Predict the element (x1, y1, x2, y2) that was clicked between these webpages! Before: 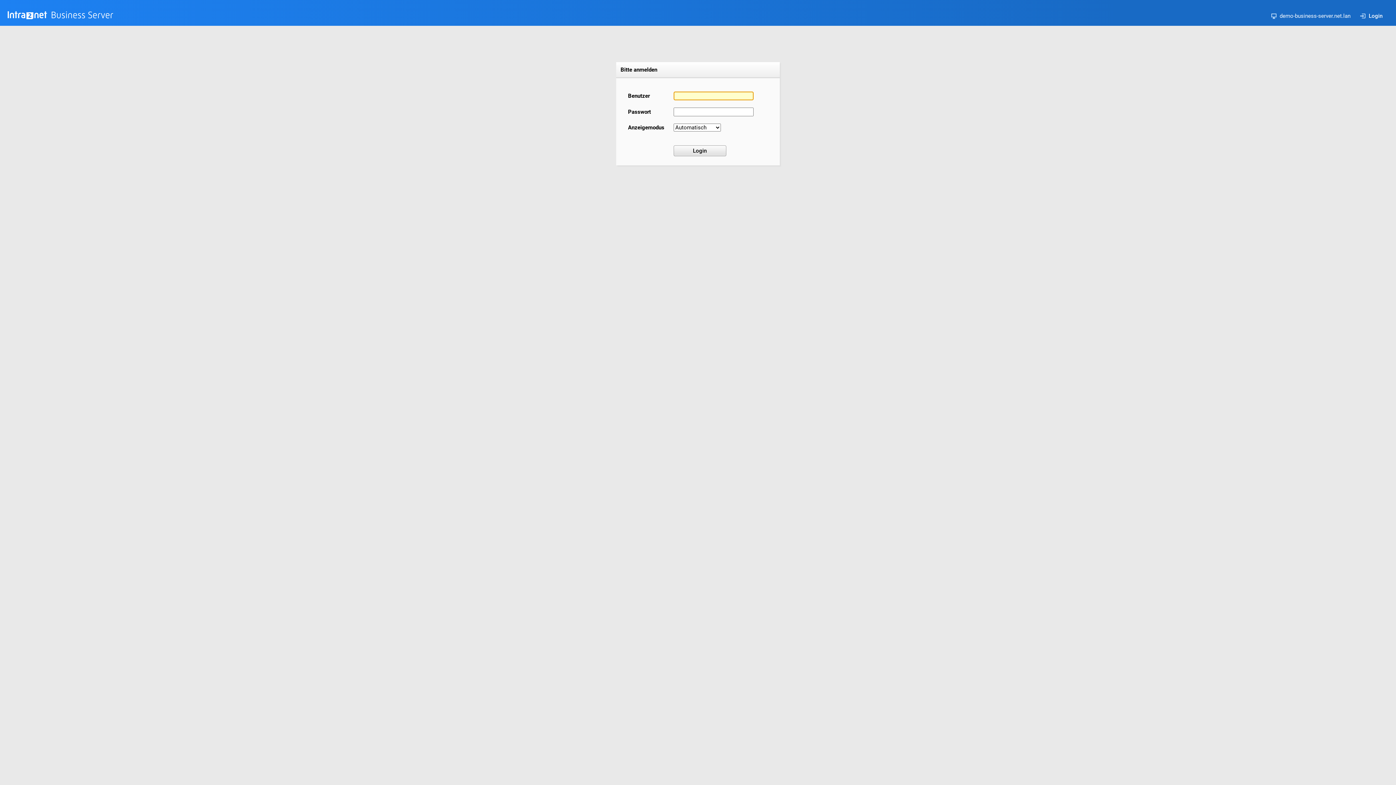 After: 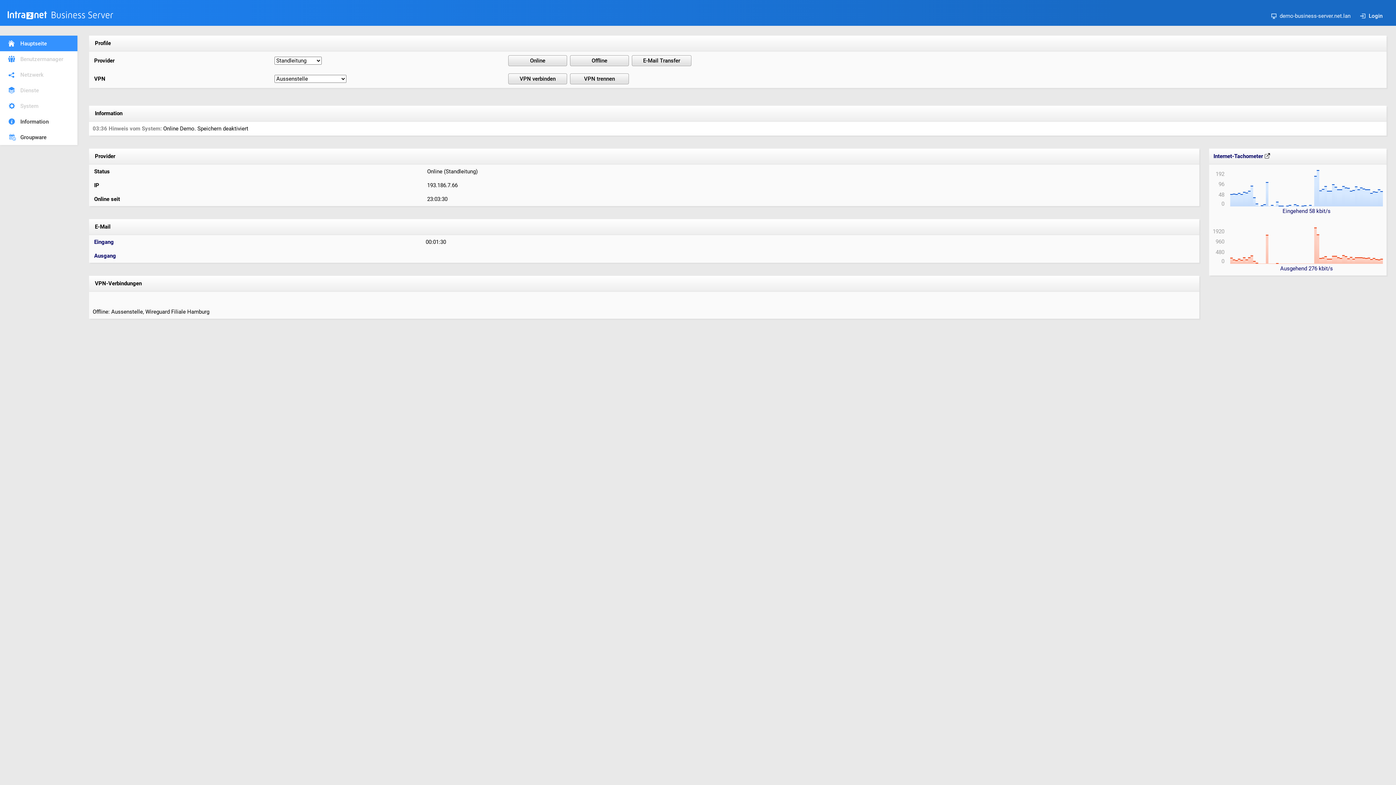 Action: bbox: (7, 15, 113, 22)